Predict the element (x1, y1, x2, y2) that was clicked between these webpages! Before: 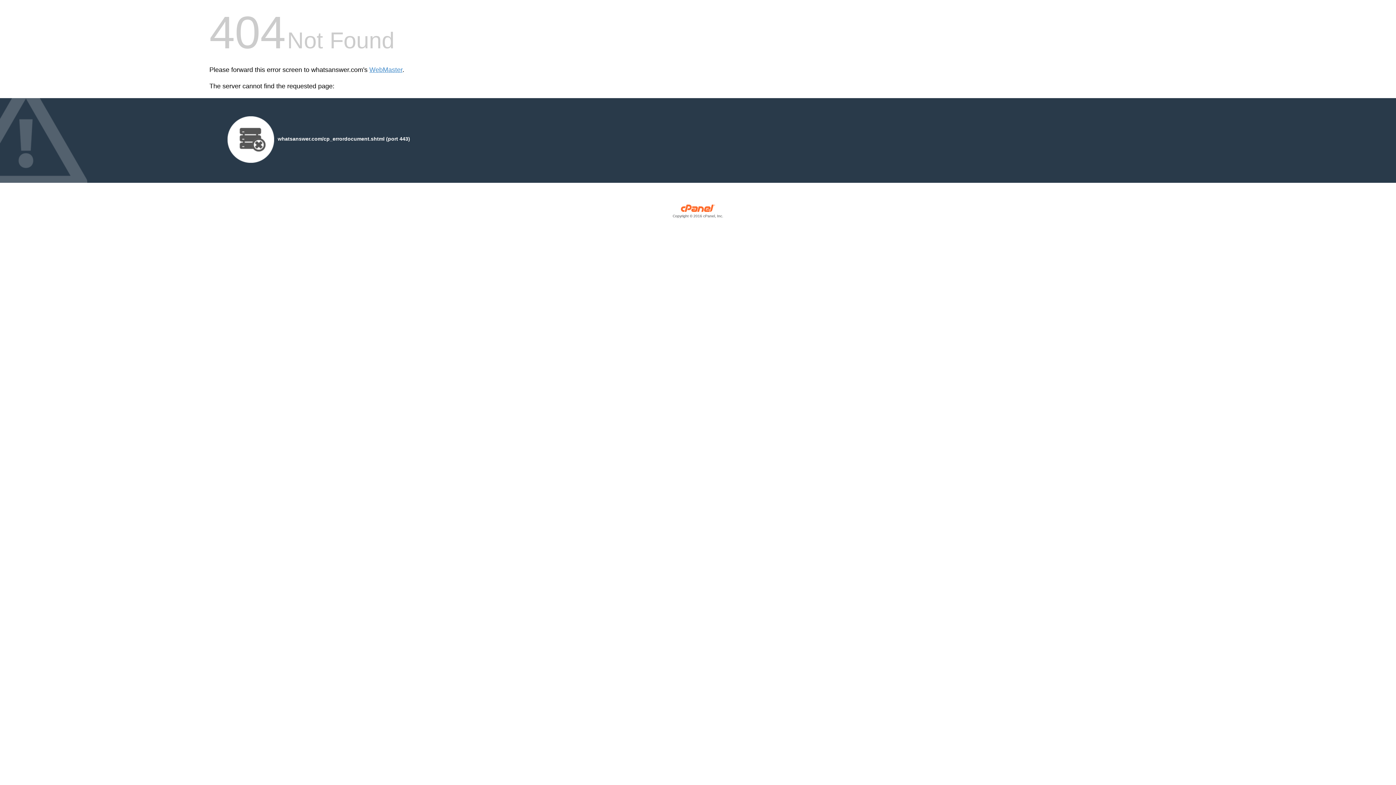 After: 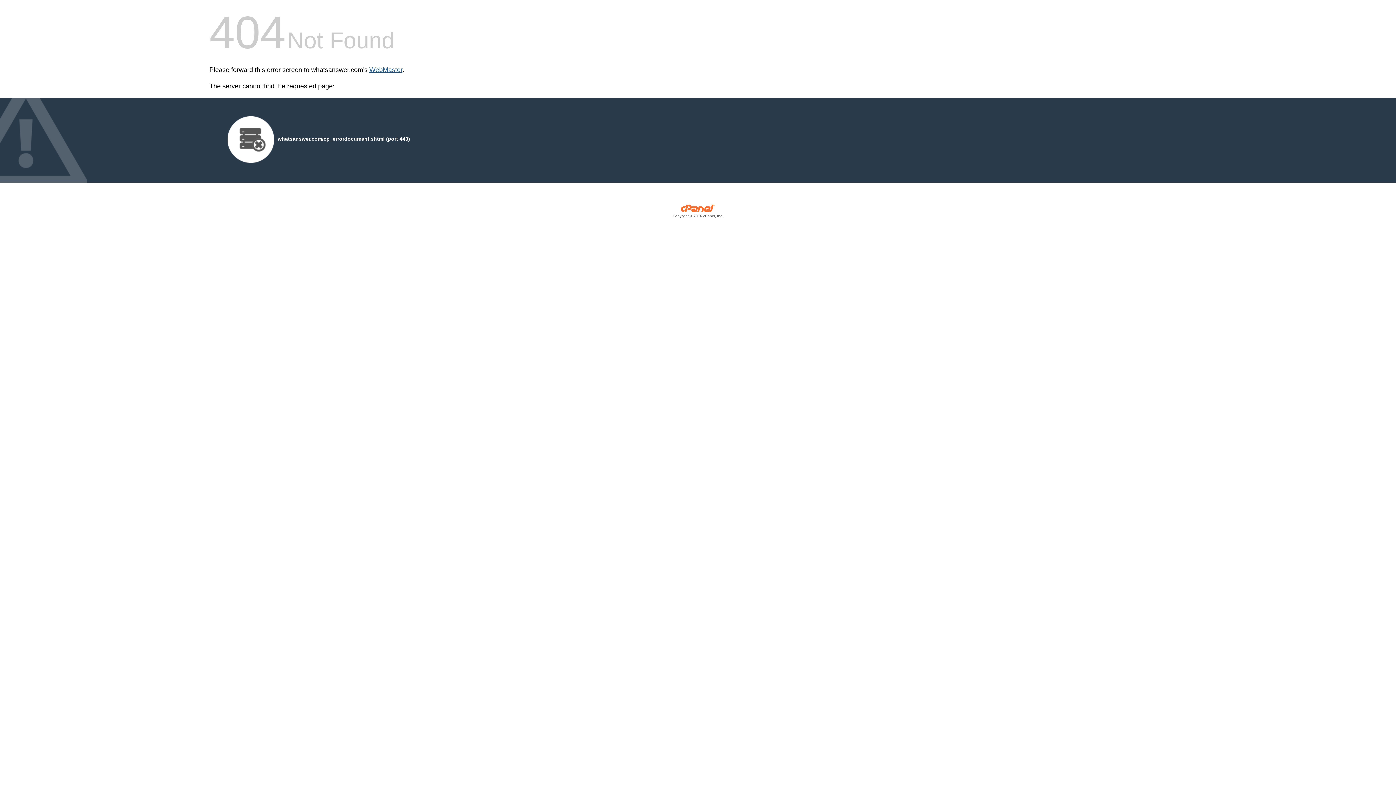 Action: label: WebMaster bbox: (369, 66, 402, 73)